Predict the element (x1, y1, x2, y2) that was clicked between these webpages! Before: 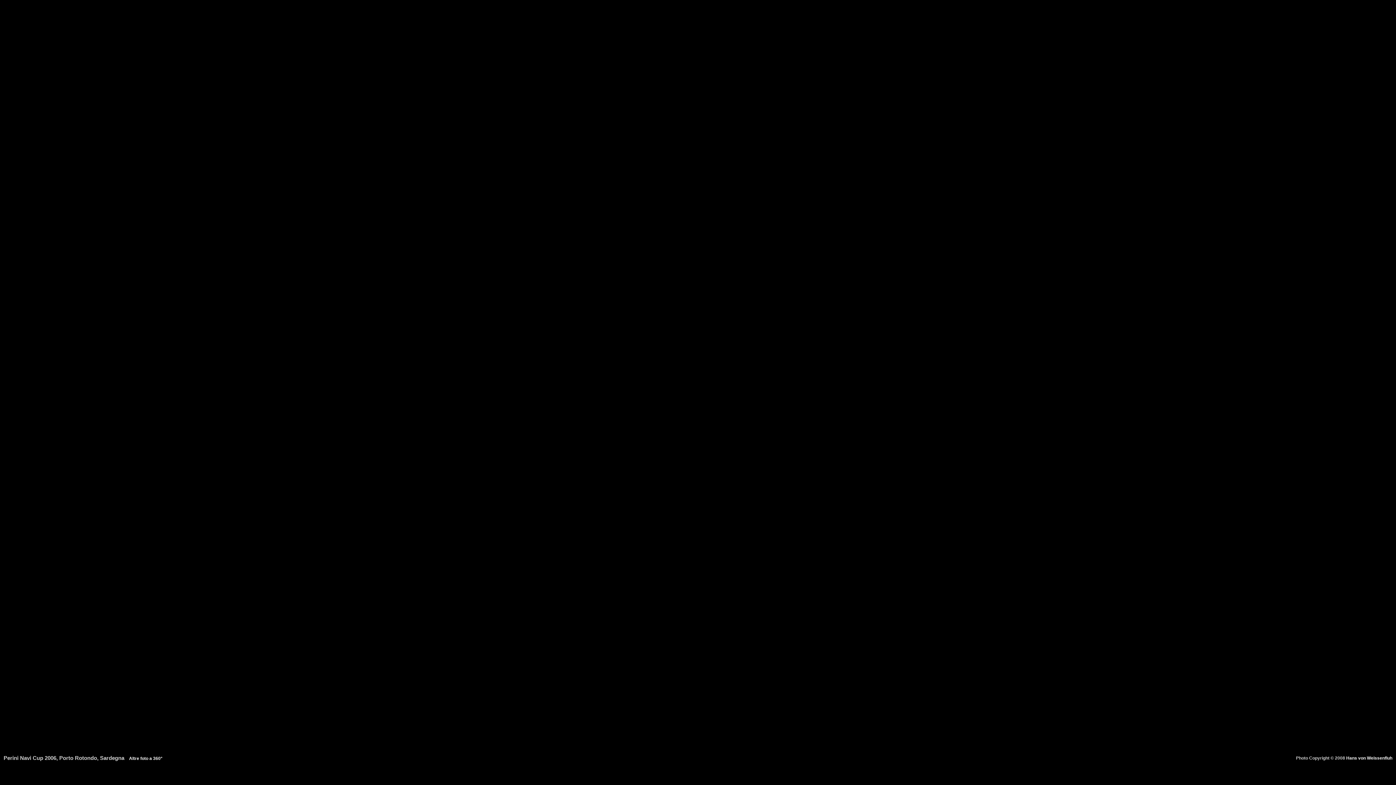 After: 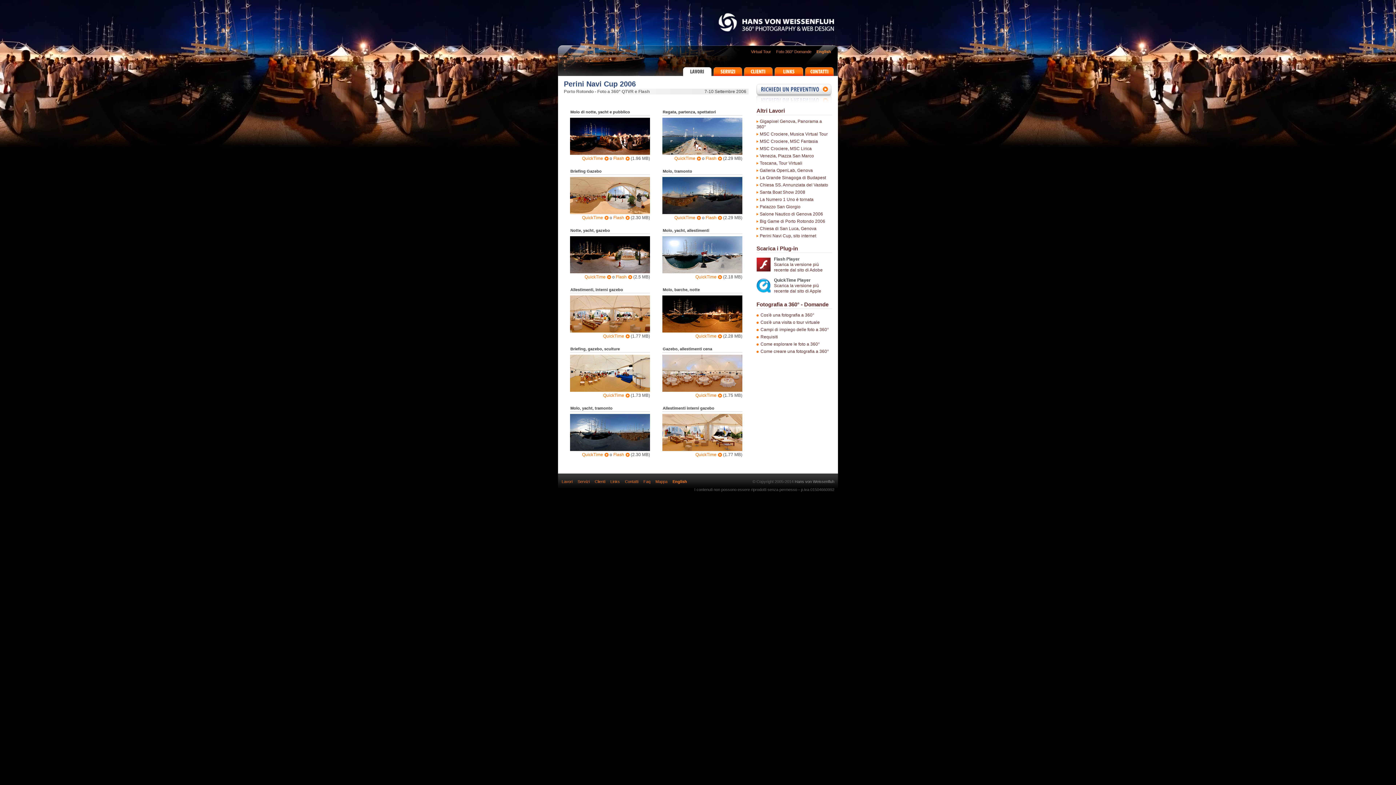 Action: bbox: (129, 756, 162, 761) label: Altre foto a 360°